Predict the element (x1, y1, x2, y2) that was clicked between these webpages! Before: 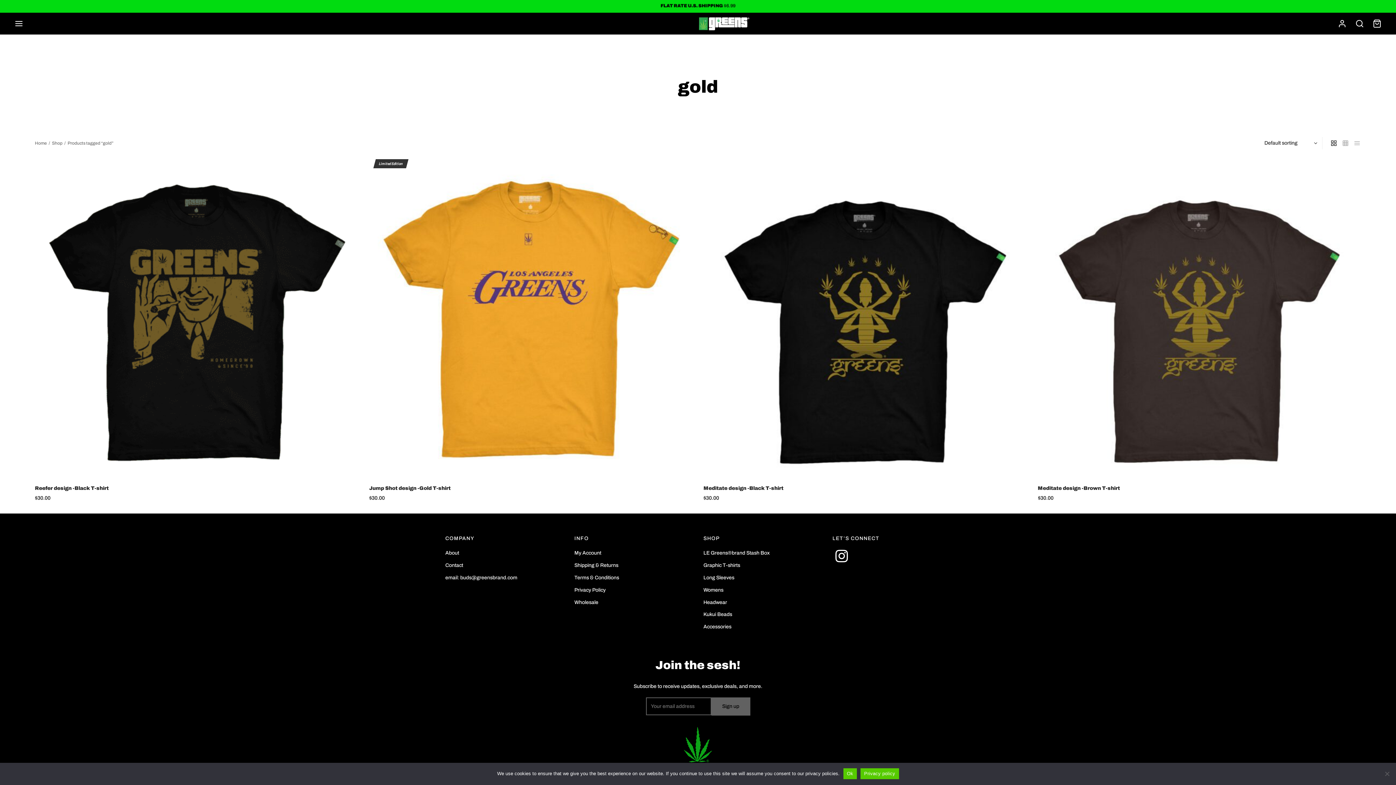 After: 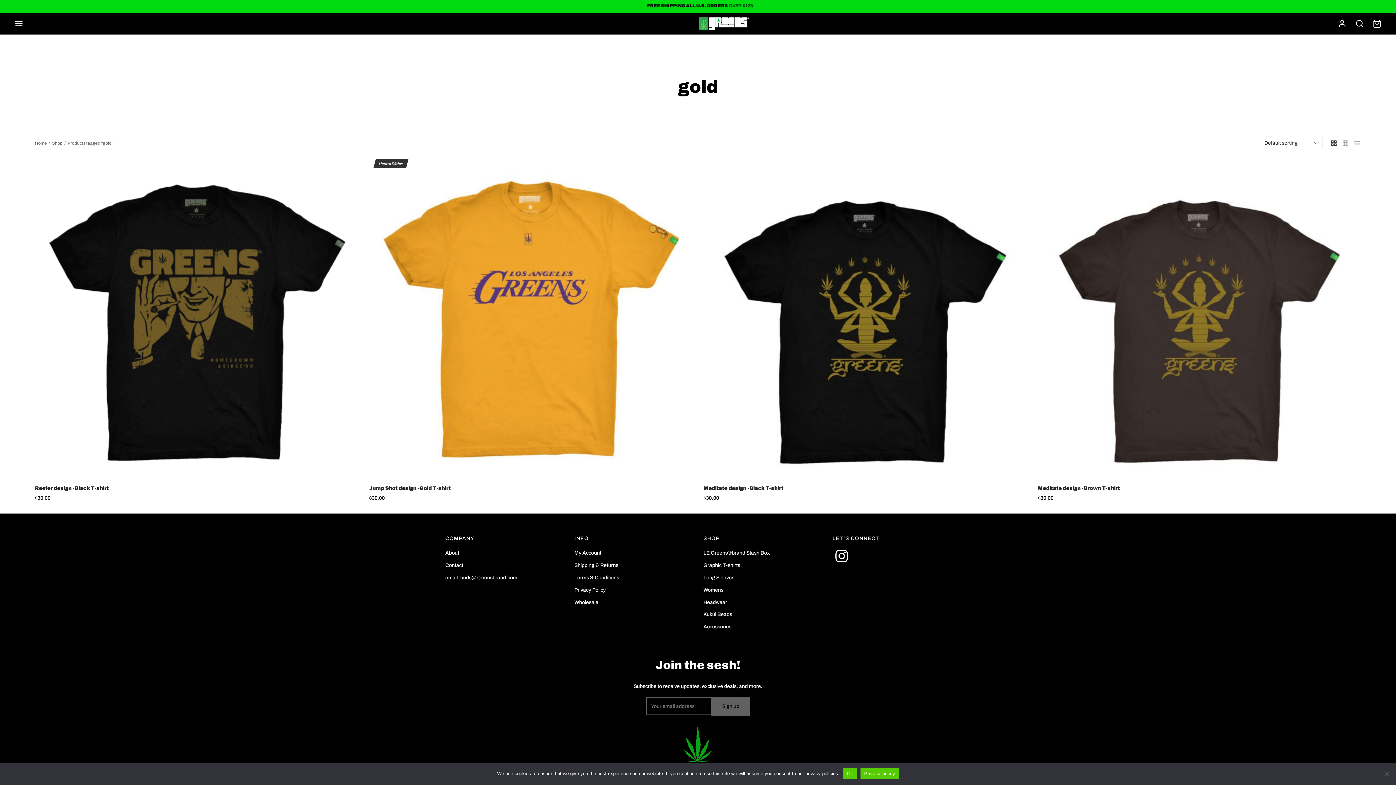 Action: label: Privacy policy bbox: (860, 768, 899, 779)